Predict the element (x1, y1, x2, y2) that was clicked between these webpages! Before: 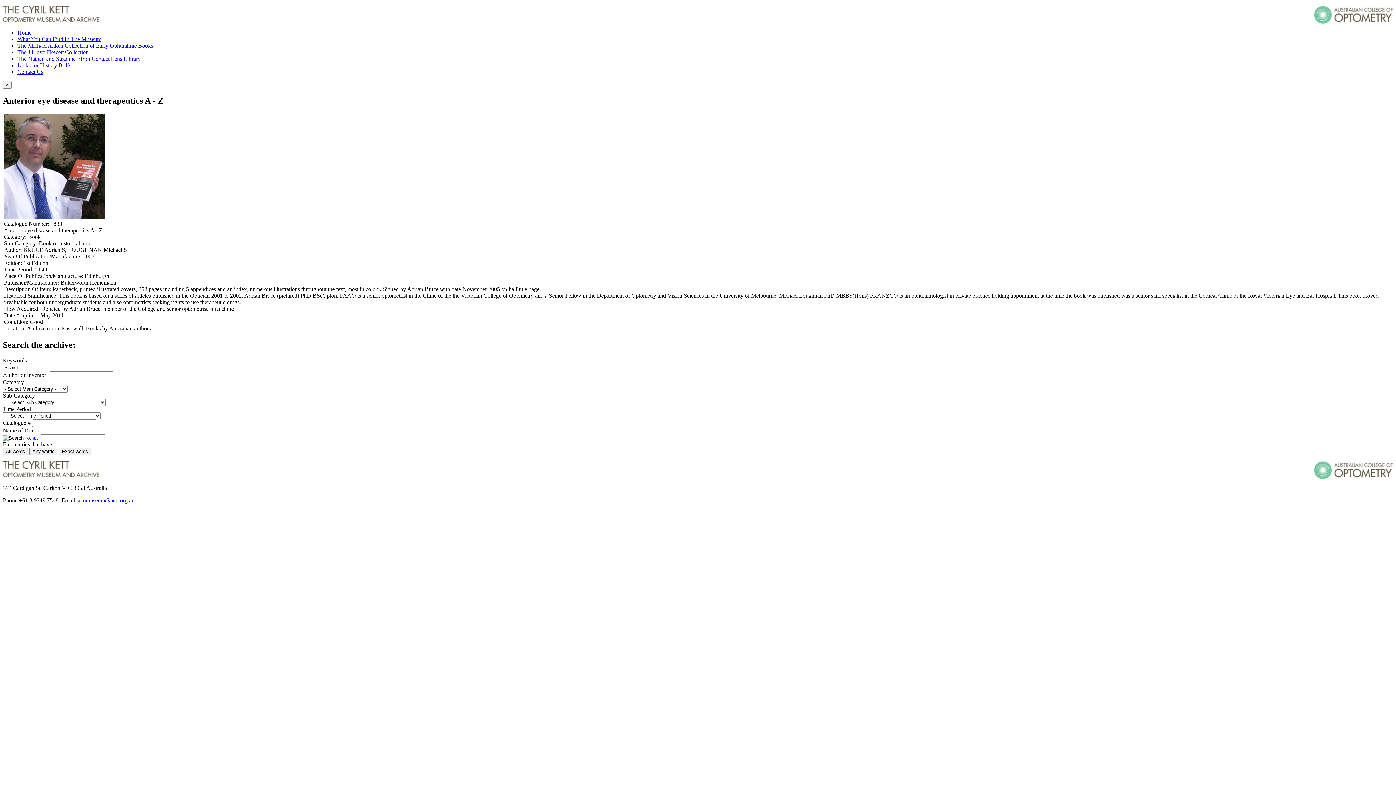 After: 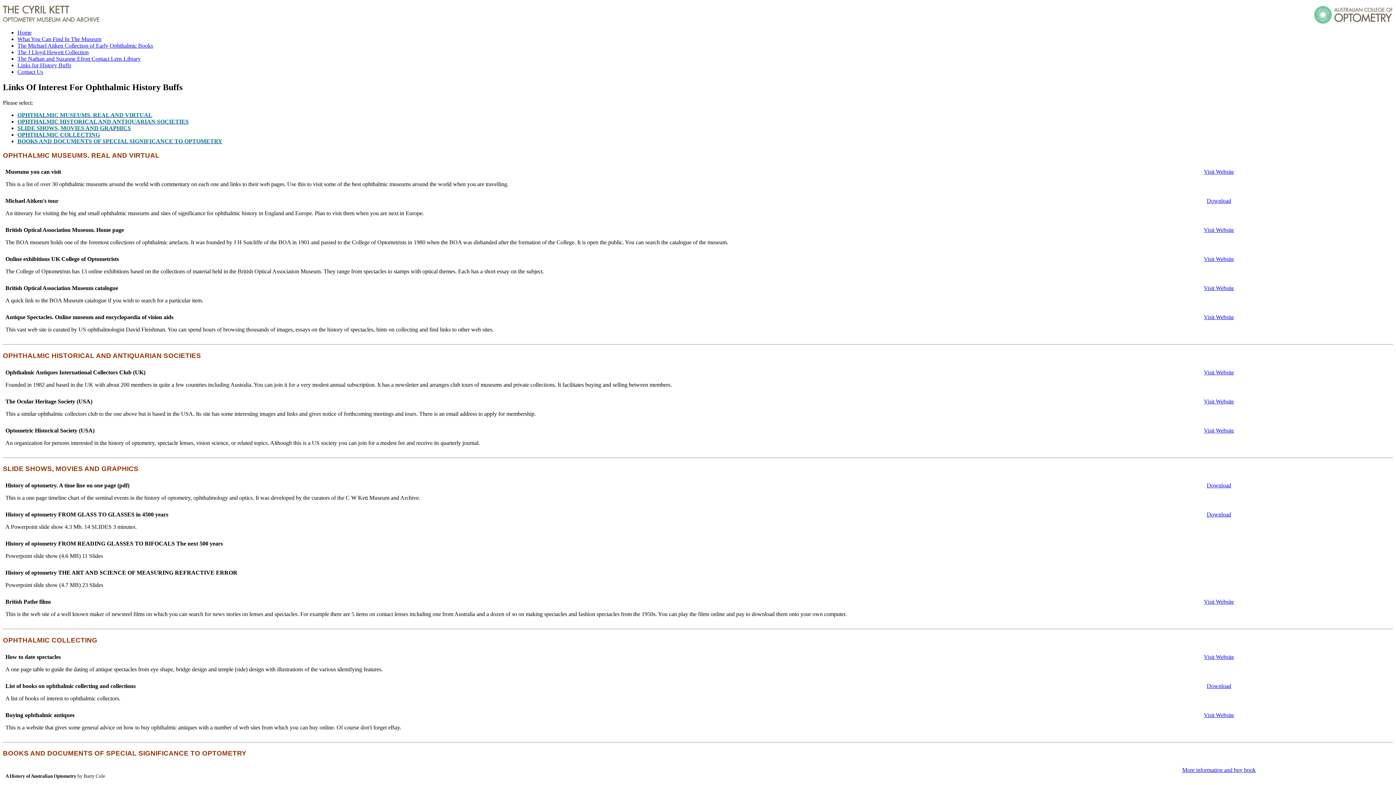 Action: label: Links for History Buffs bbox: (17, 62, 71, 68)